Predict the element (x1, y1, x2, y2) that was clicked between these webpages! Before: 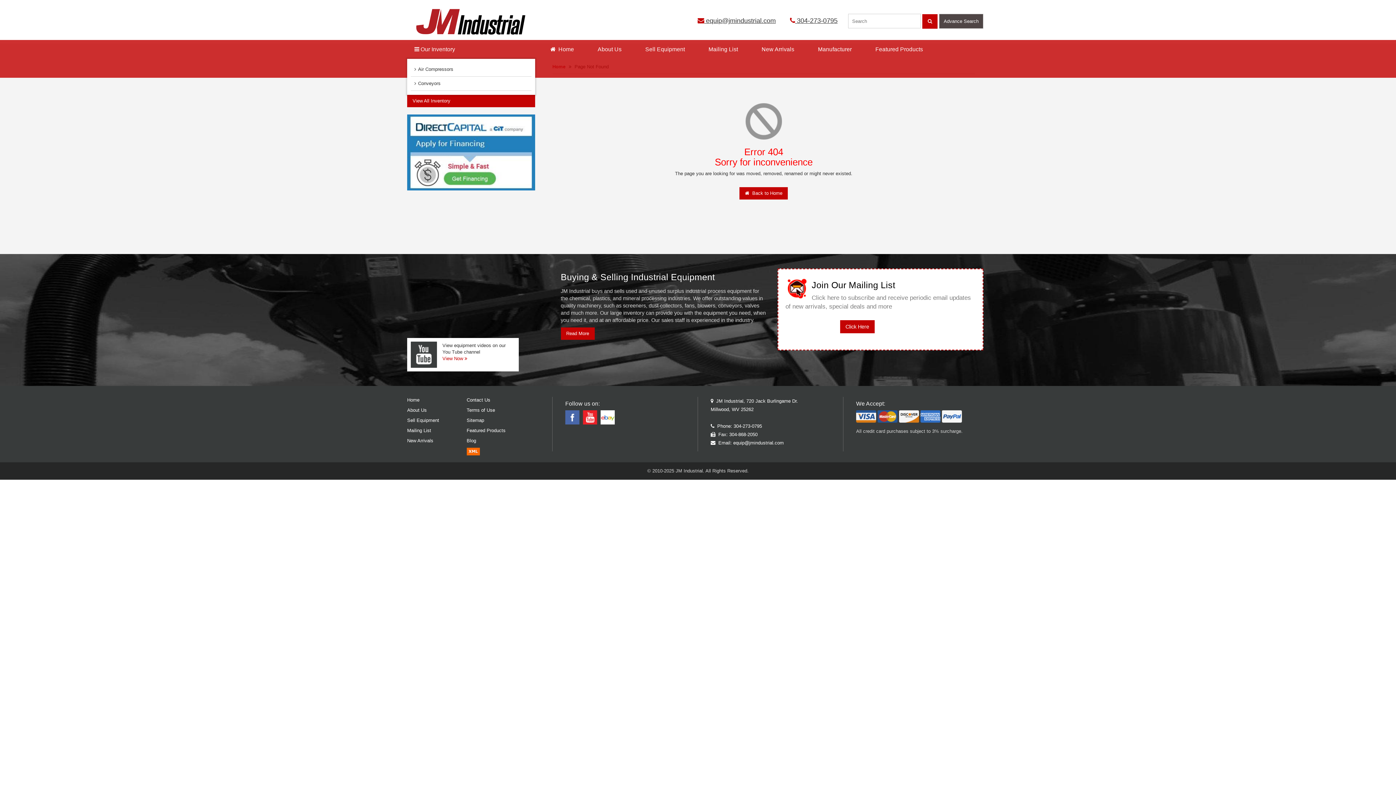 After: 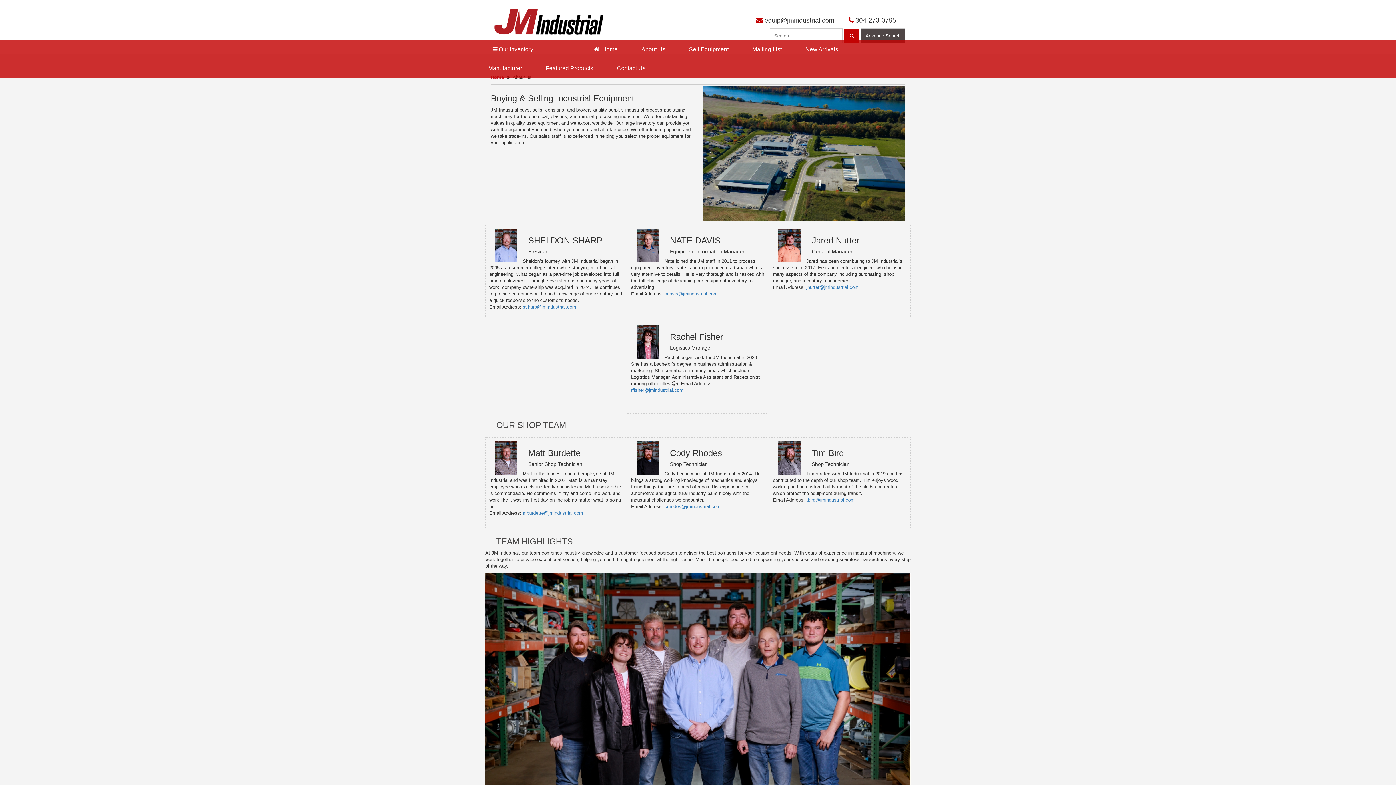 Action: bbox: (407, 407, 426, 413) label: About Us